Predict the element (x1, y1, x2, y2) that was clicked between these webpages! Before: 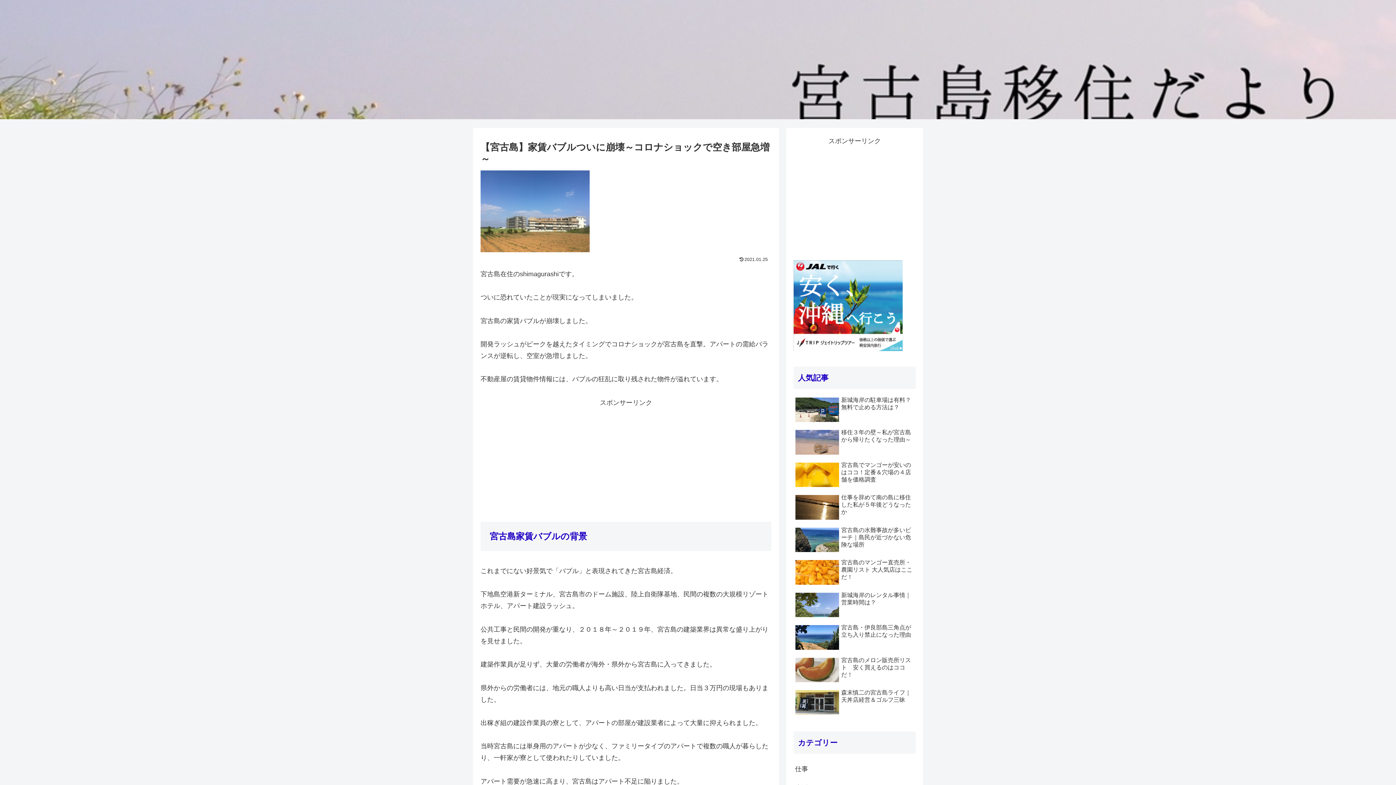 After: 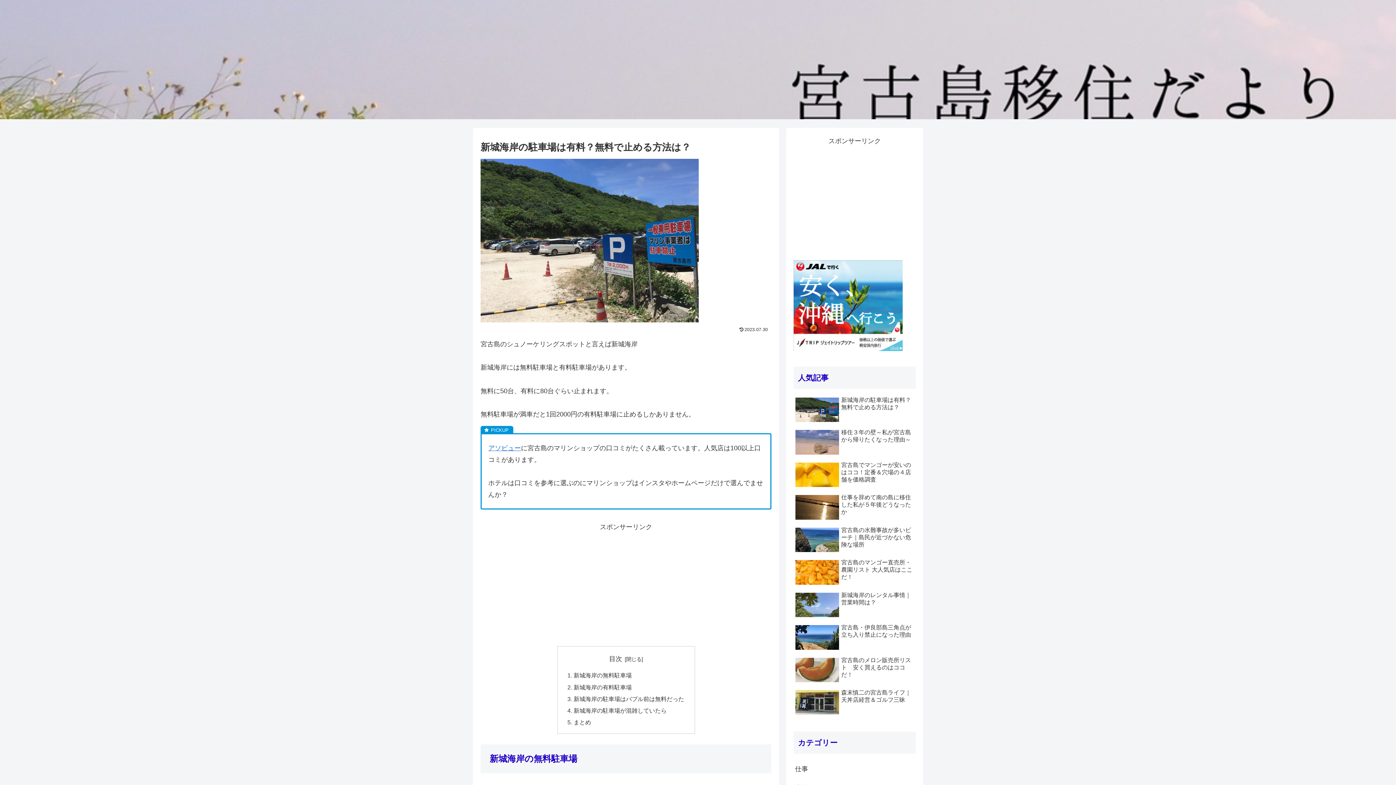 Action: bbox: (793, 394, 916, 425) label: 新城海岸の駐車場は有料？無料で止める方法は？